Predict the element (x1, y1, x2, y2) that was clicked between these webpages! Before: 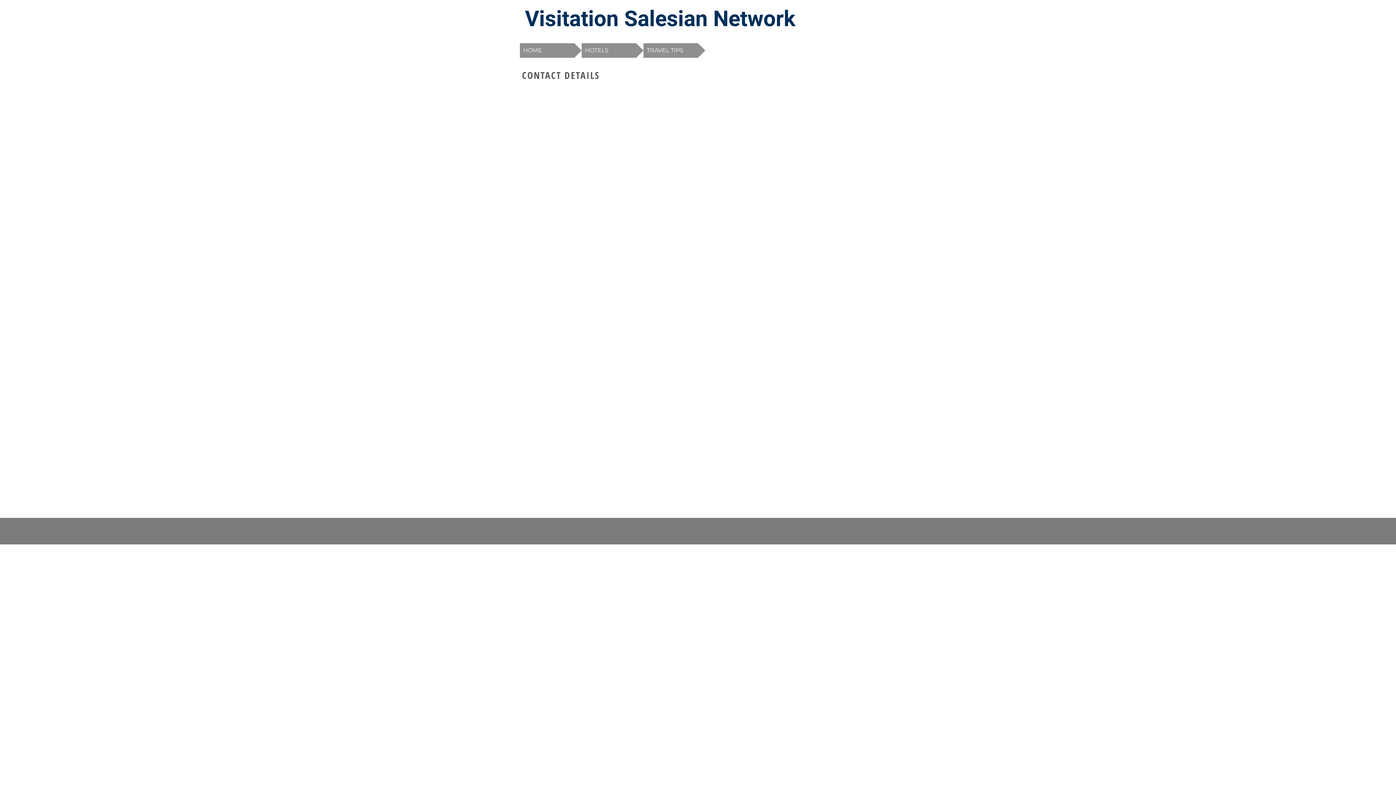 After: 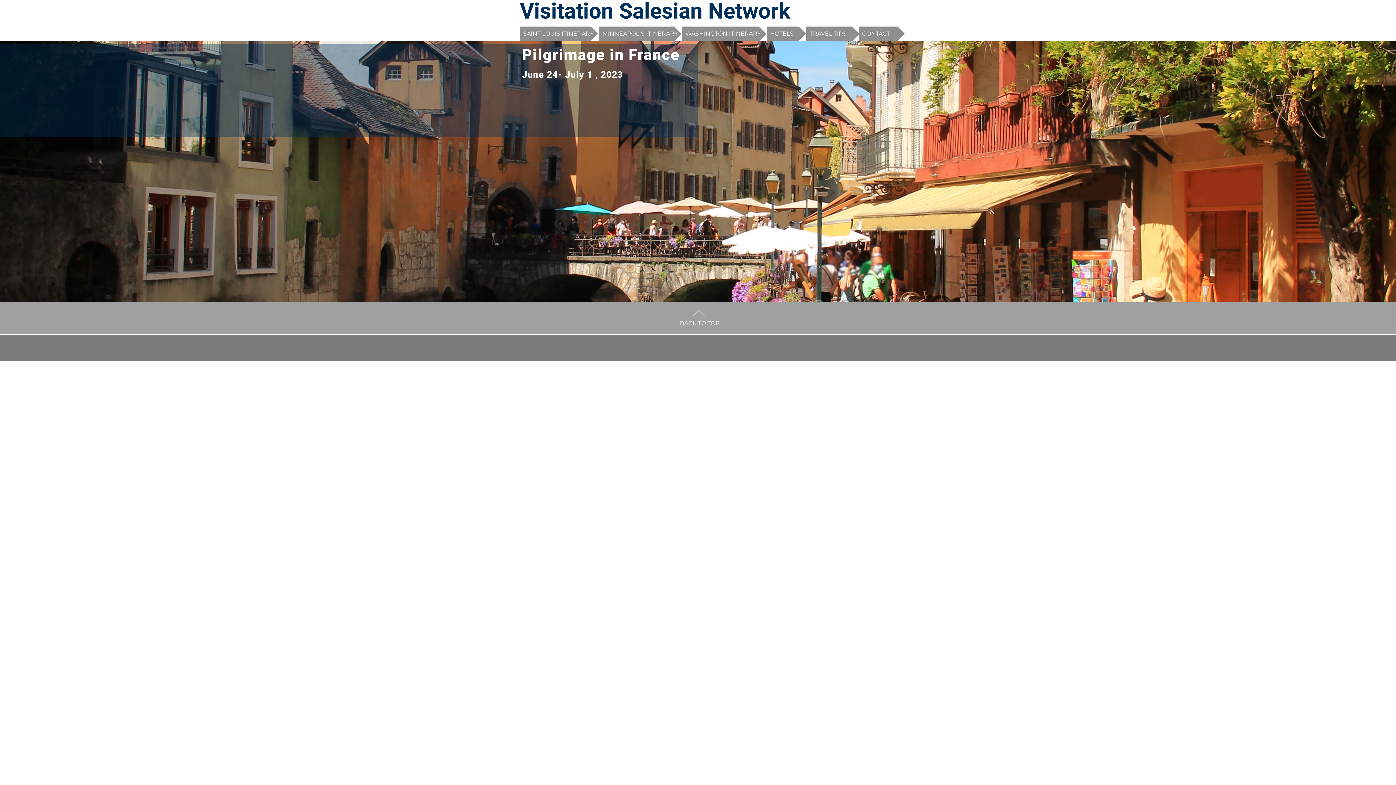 Action: label: HOME bbox: (520, 43, 581, 57)